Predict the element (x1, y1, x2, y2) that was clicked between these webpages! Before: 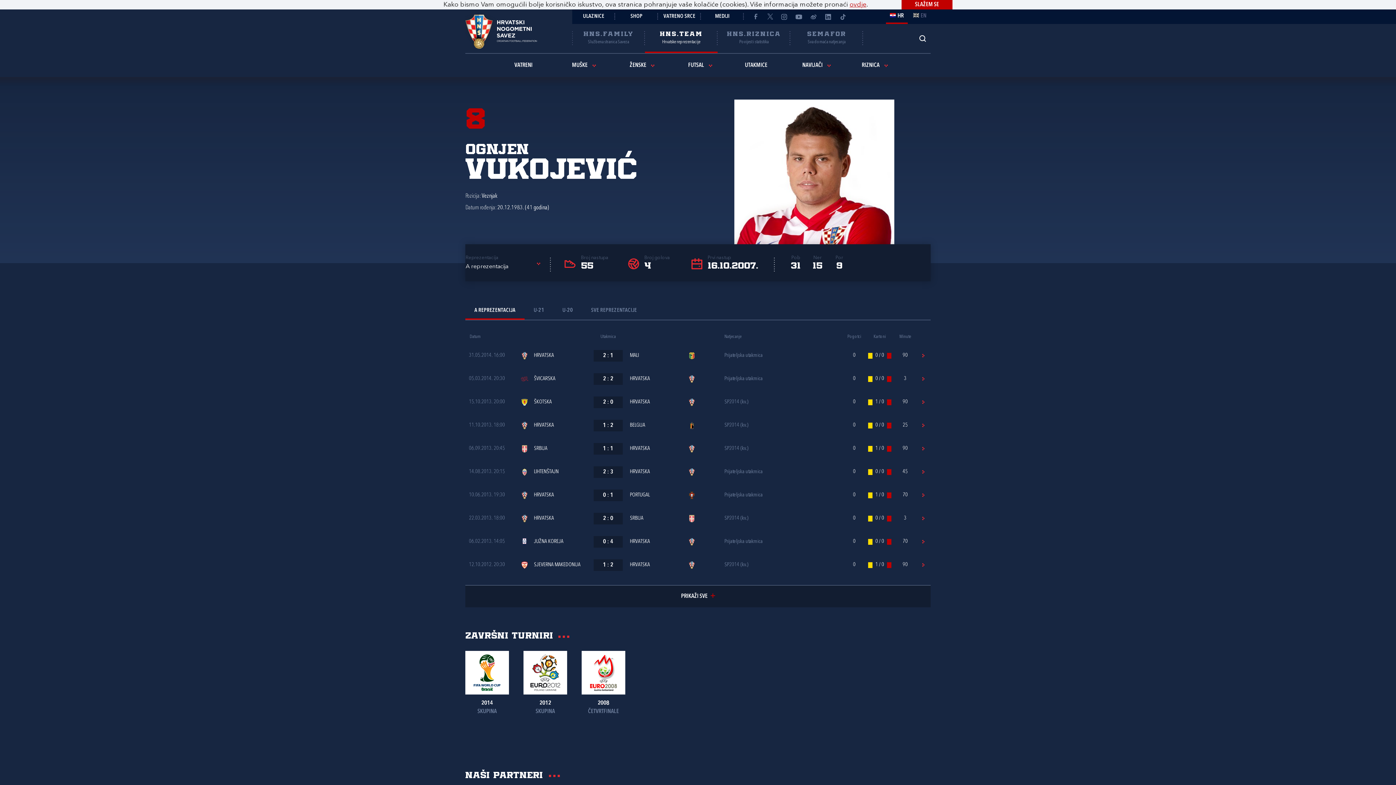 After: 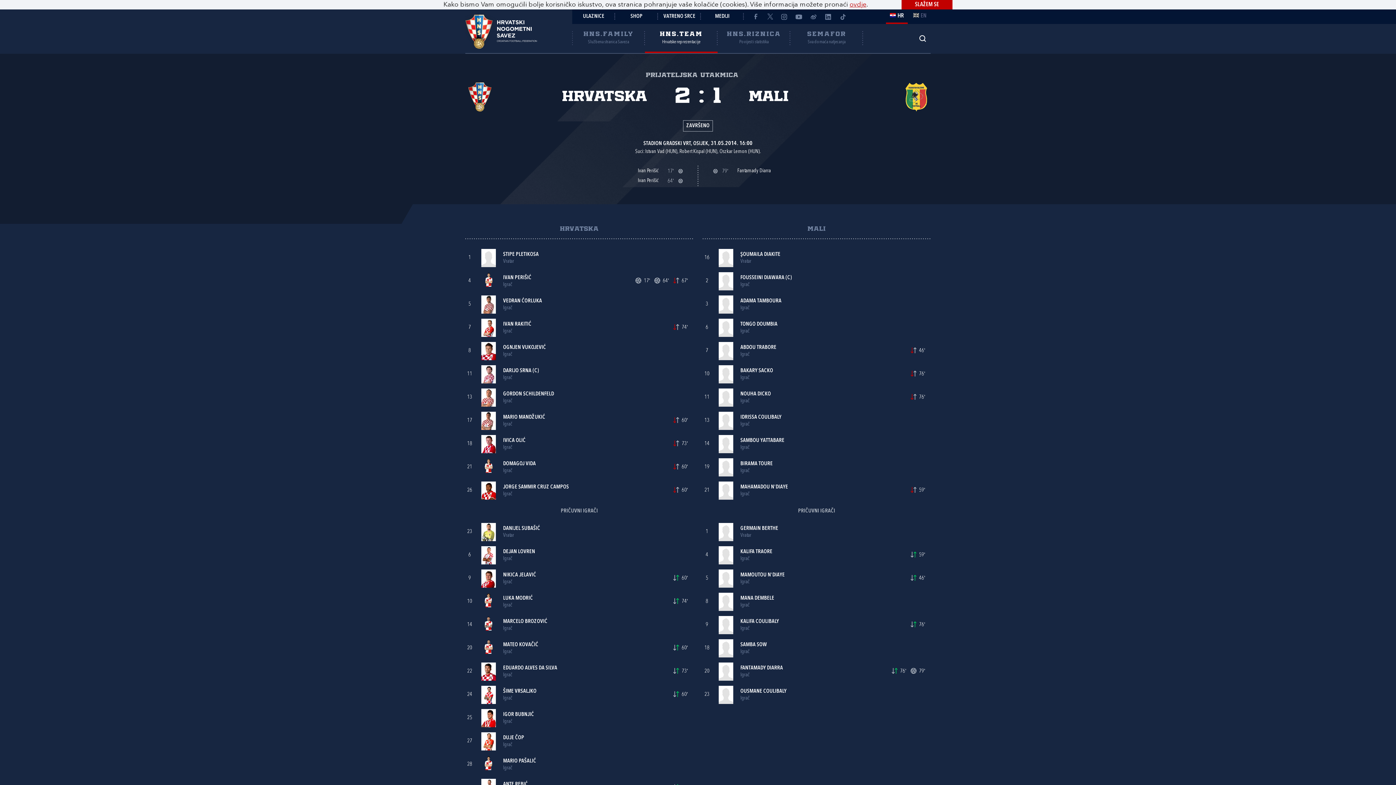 Action: bbox: (920, 353, 926, 358)